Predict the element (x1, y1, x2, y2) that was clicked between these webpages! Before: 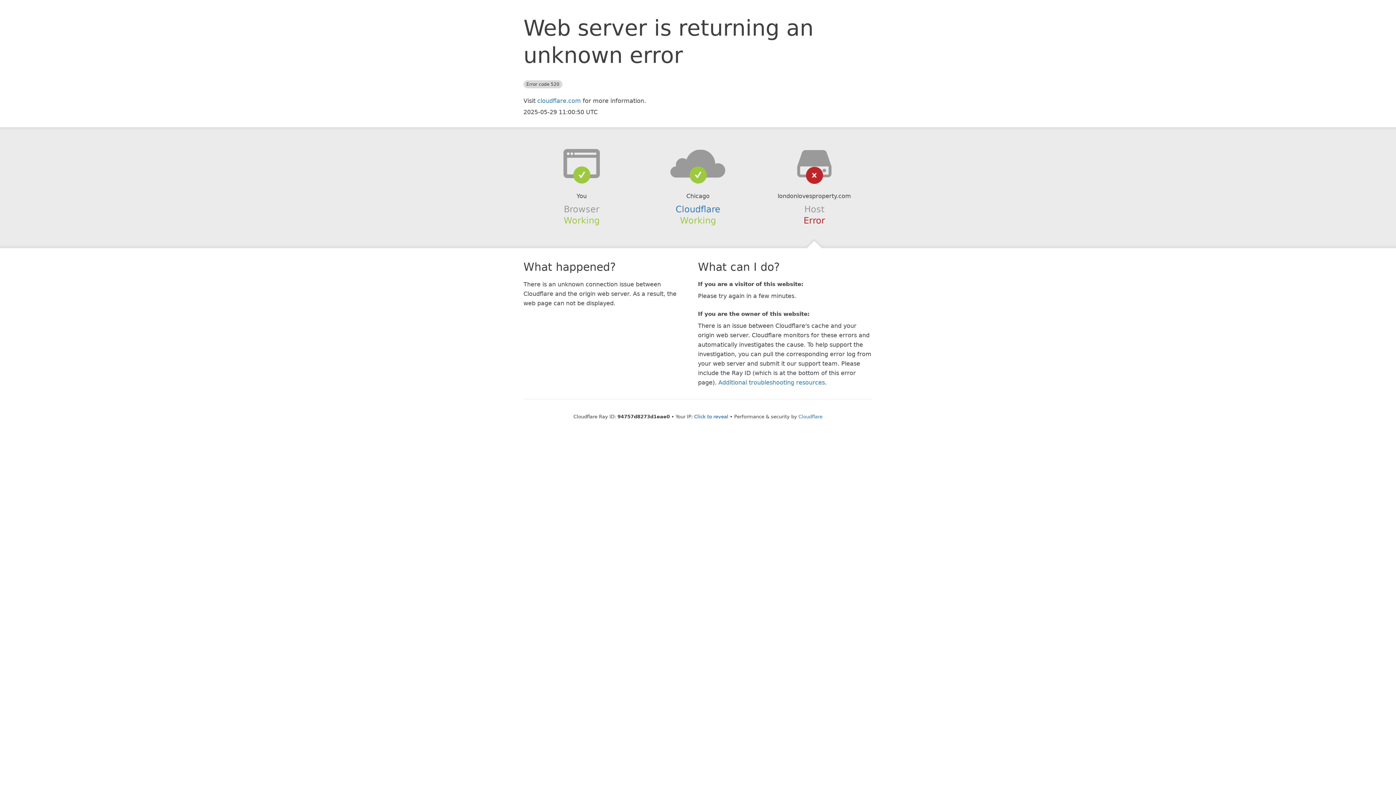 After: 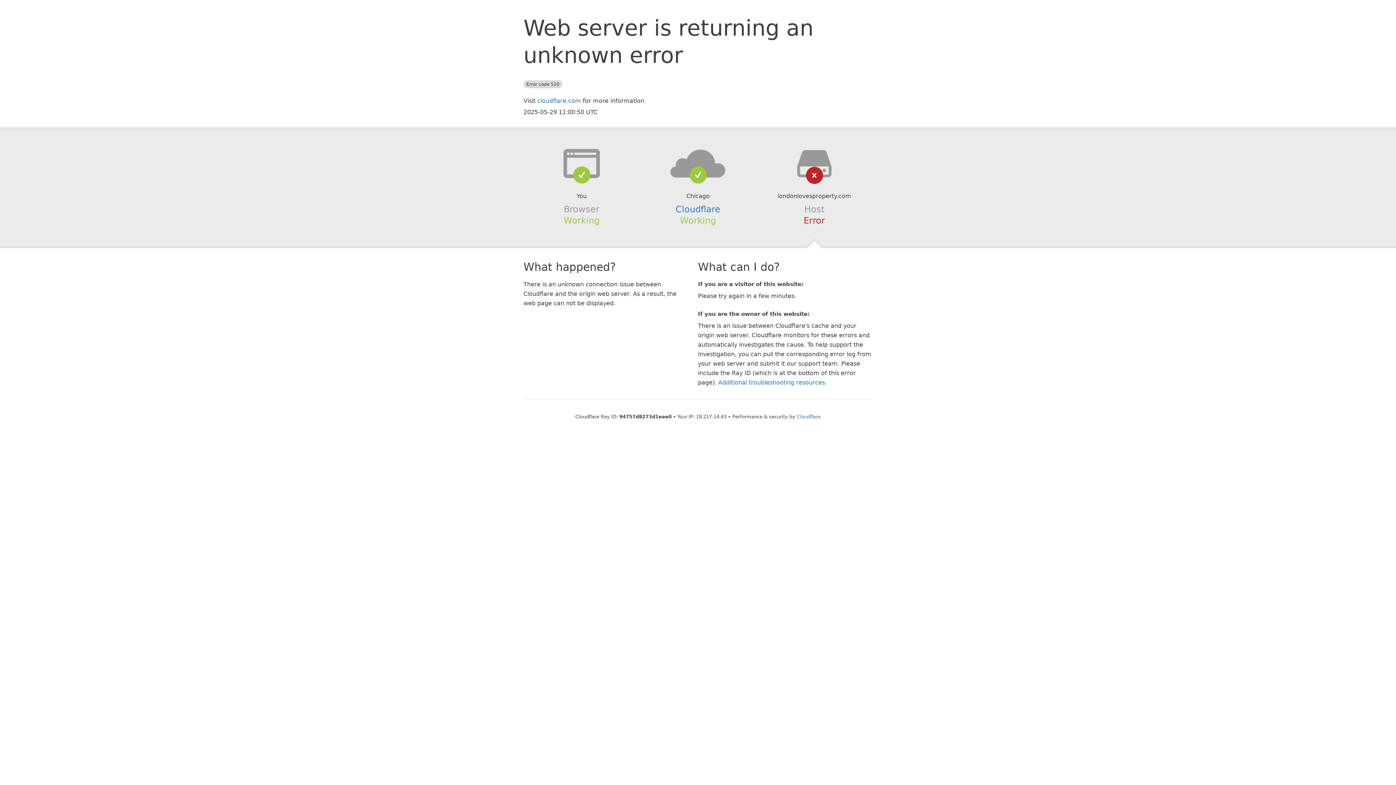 Action: label: Click to reveal bbox: (694, 414, 728, 419)